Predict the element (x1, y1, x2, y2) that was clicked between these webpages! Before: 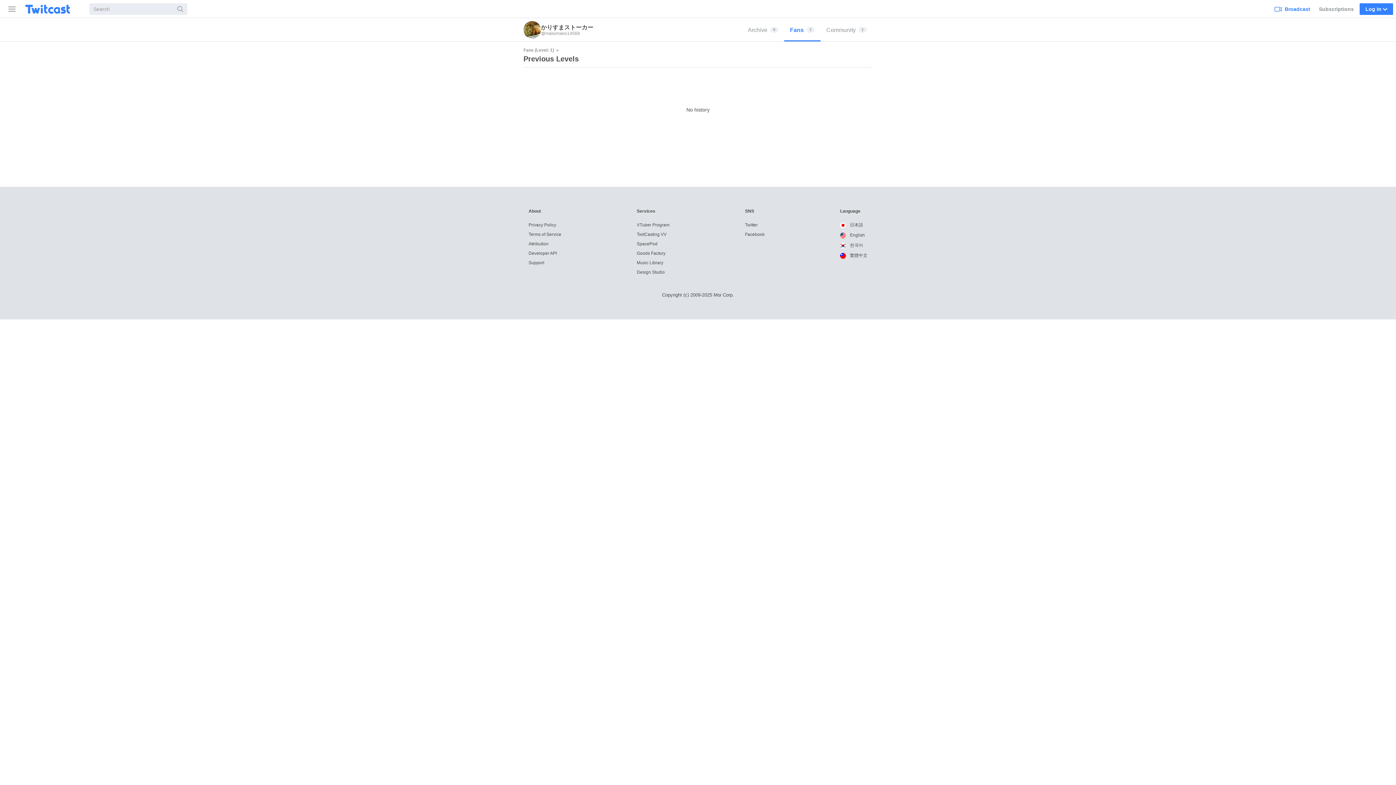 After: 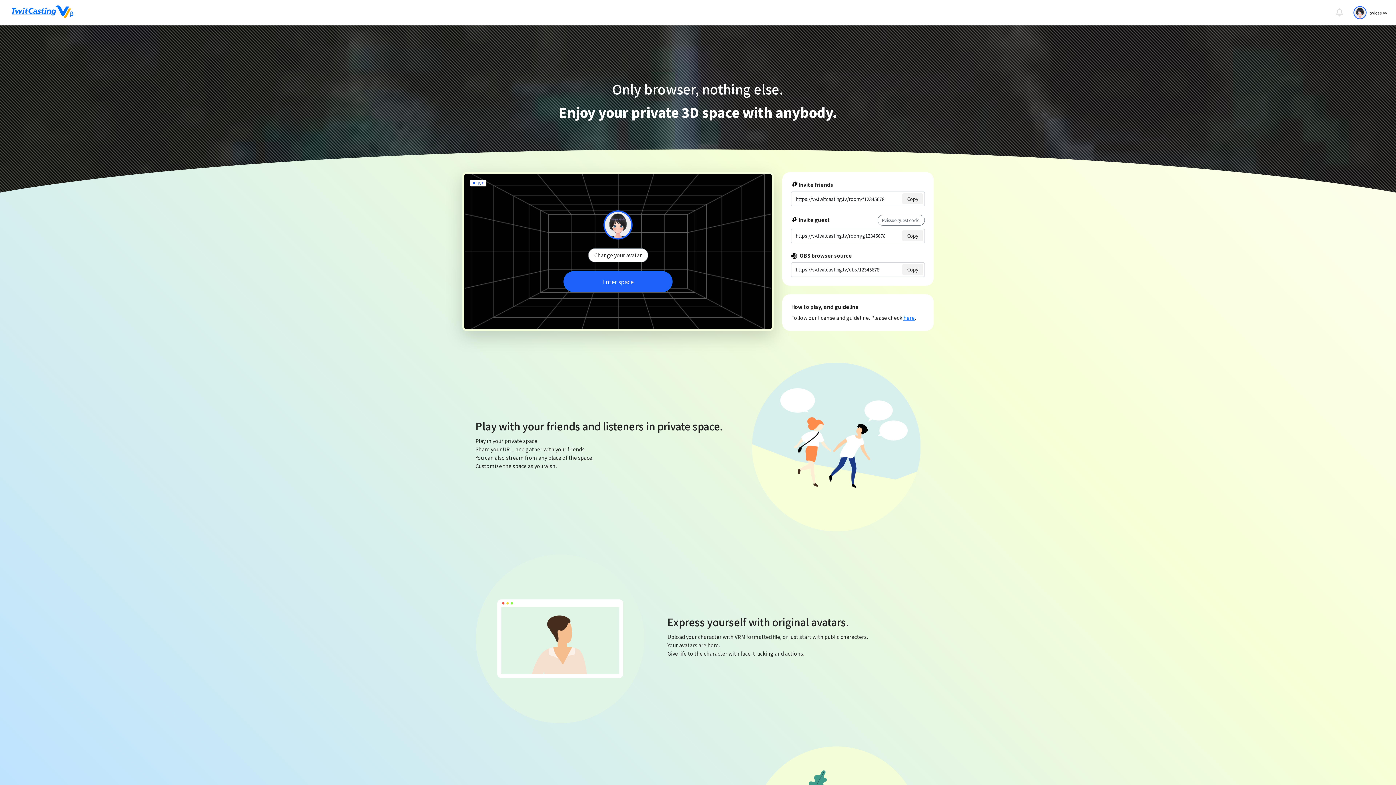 Action: bbox: (636, 232, 666, 237) label: TwitCasting VV